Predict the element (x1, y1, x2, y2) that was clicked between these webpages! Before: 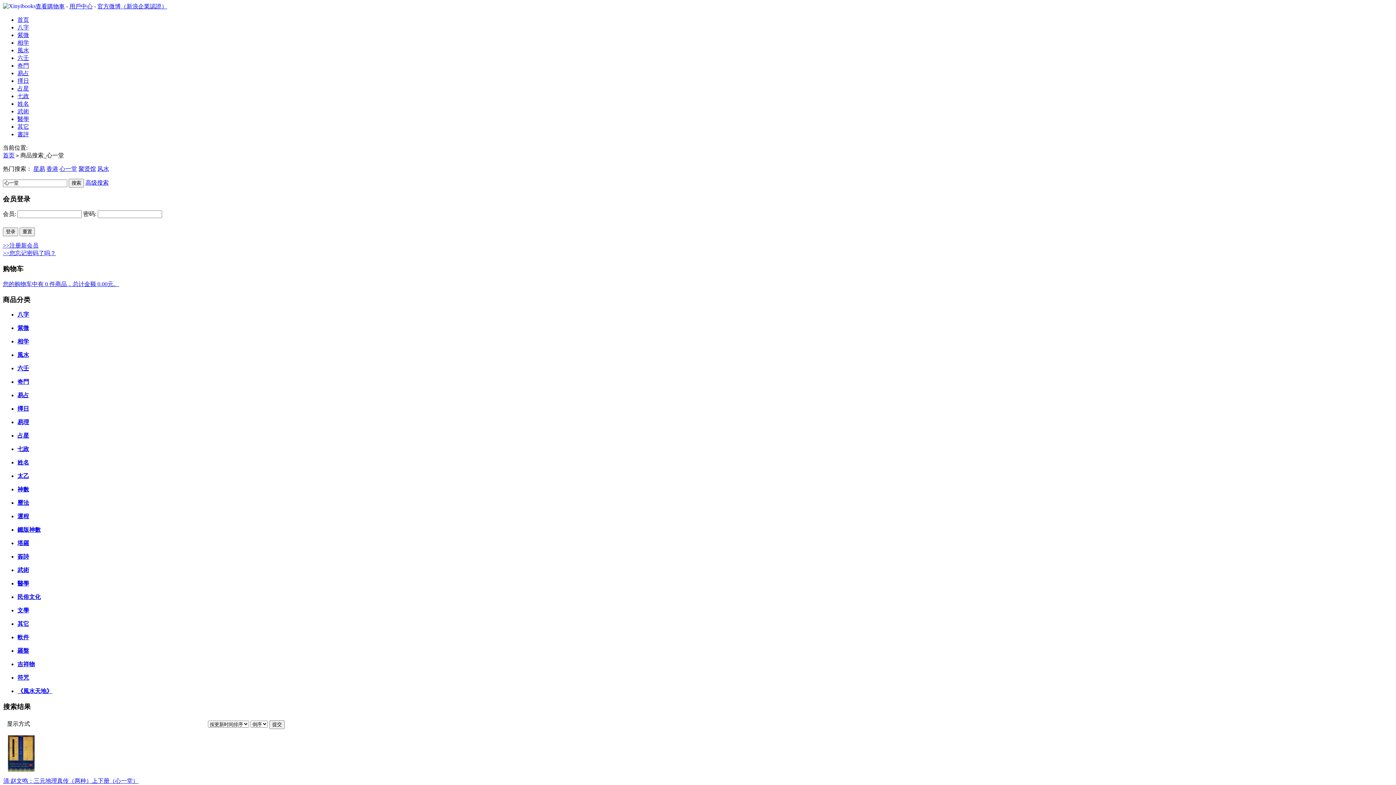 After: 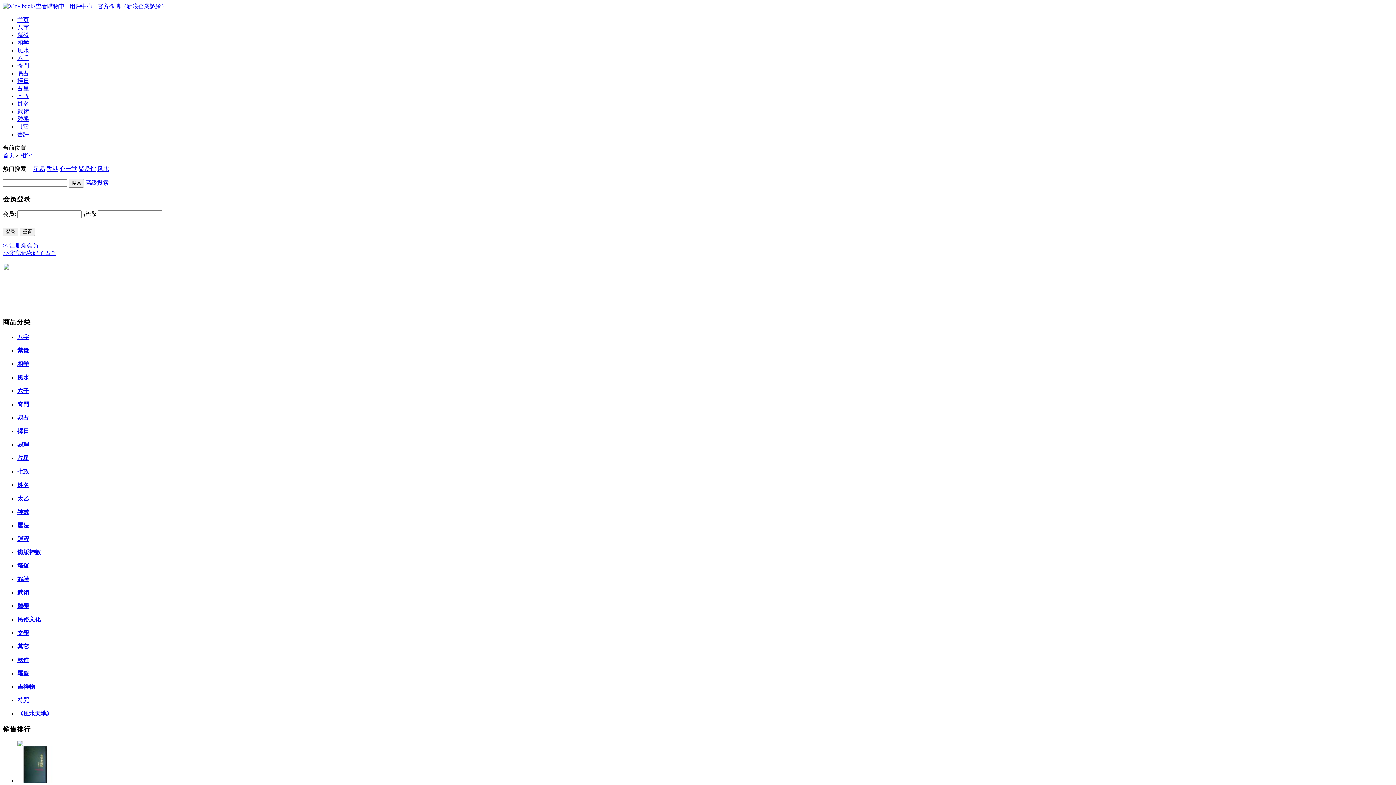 Action: label: 相学 bbox: (17, 338, 29, 344)